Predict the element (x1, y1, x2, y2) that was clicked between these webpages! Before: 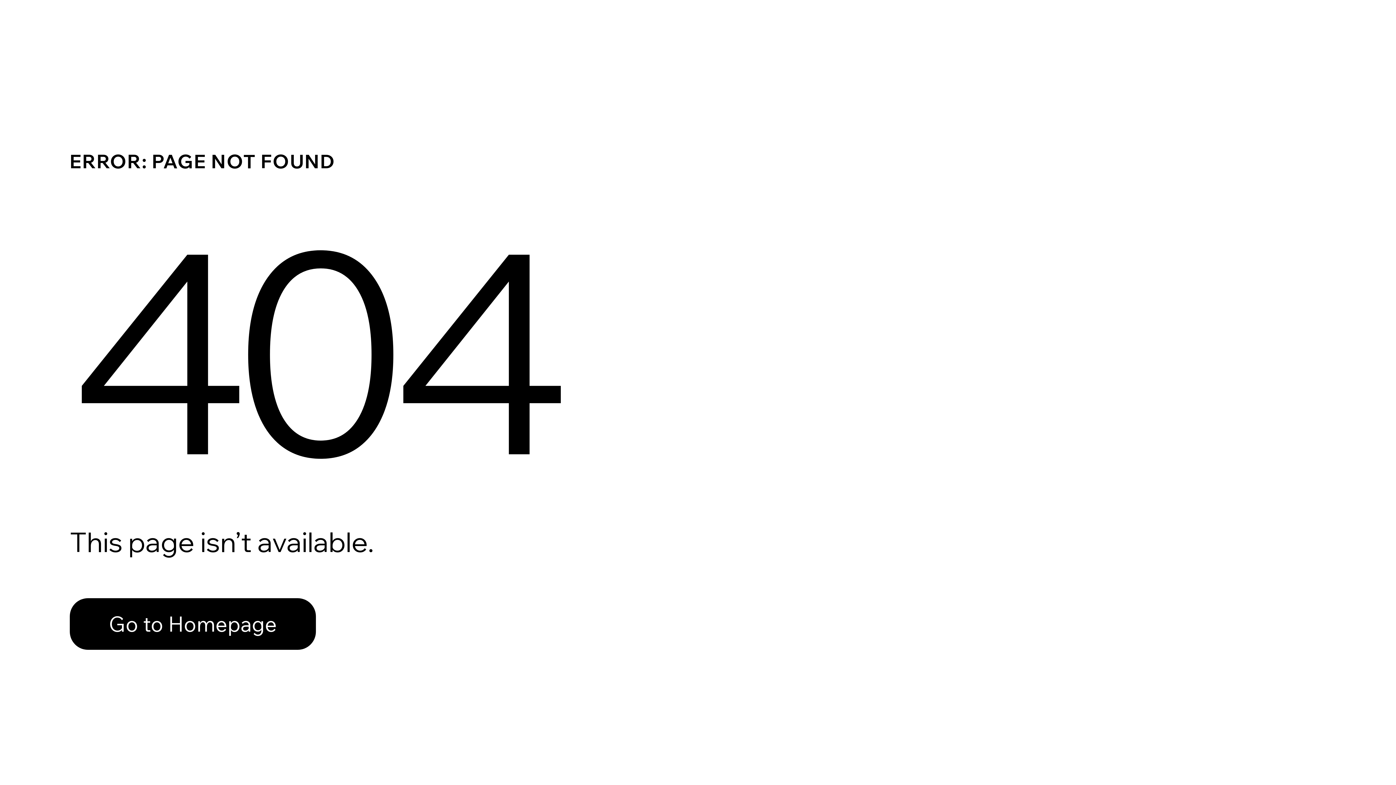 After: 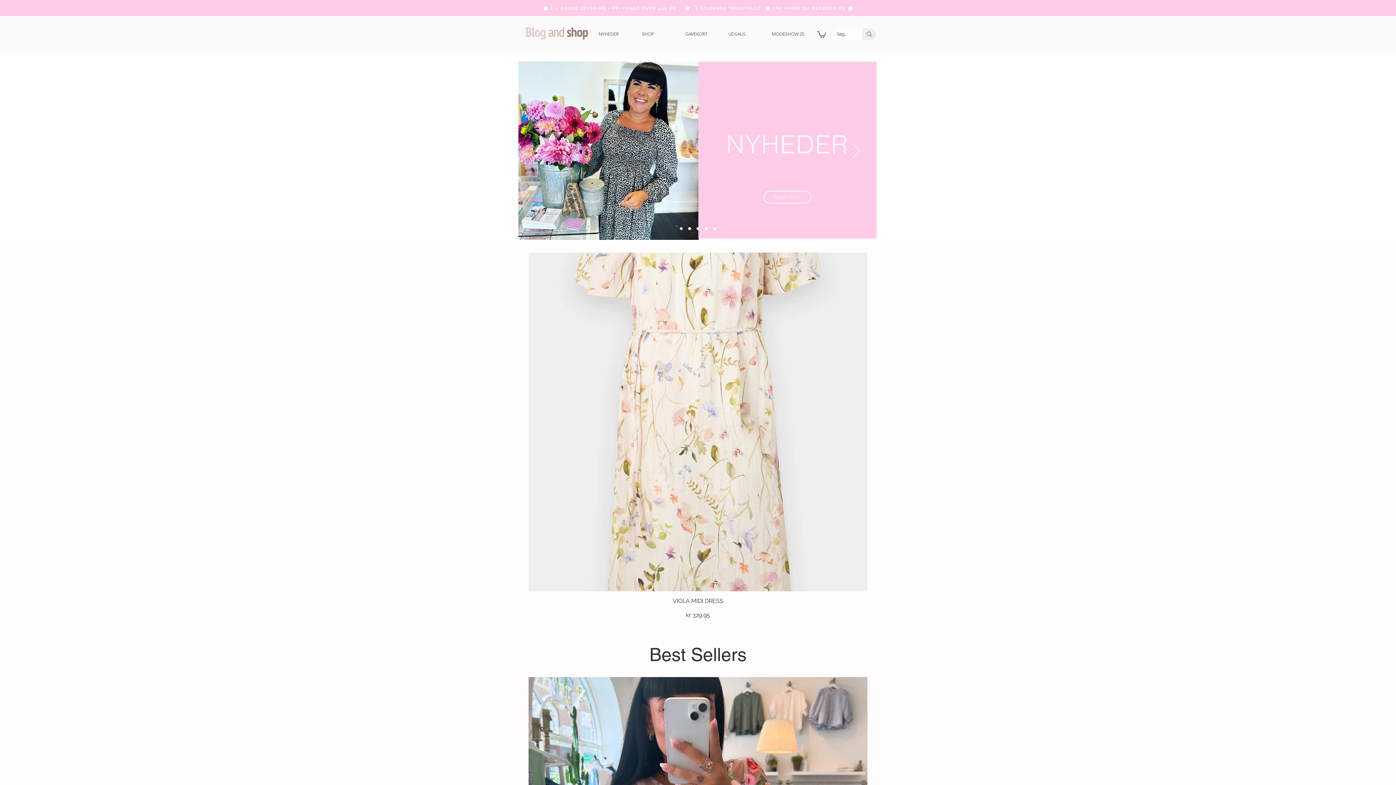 Action: label: Go to Homepage bbox: (69, 582, 768, 659)